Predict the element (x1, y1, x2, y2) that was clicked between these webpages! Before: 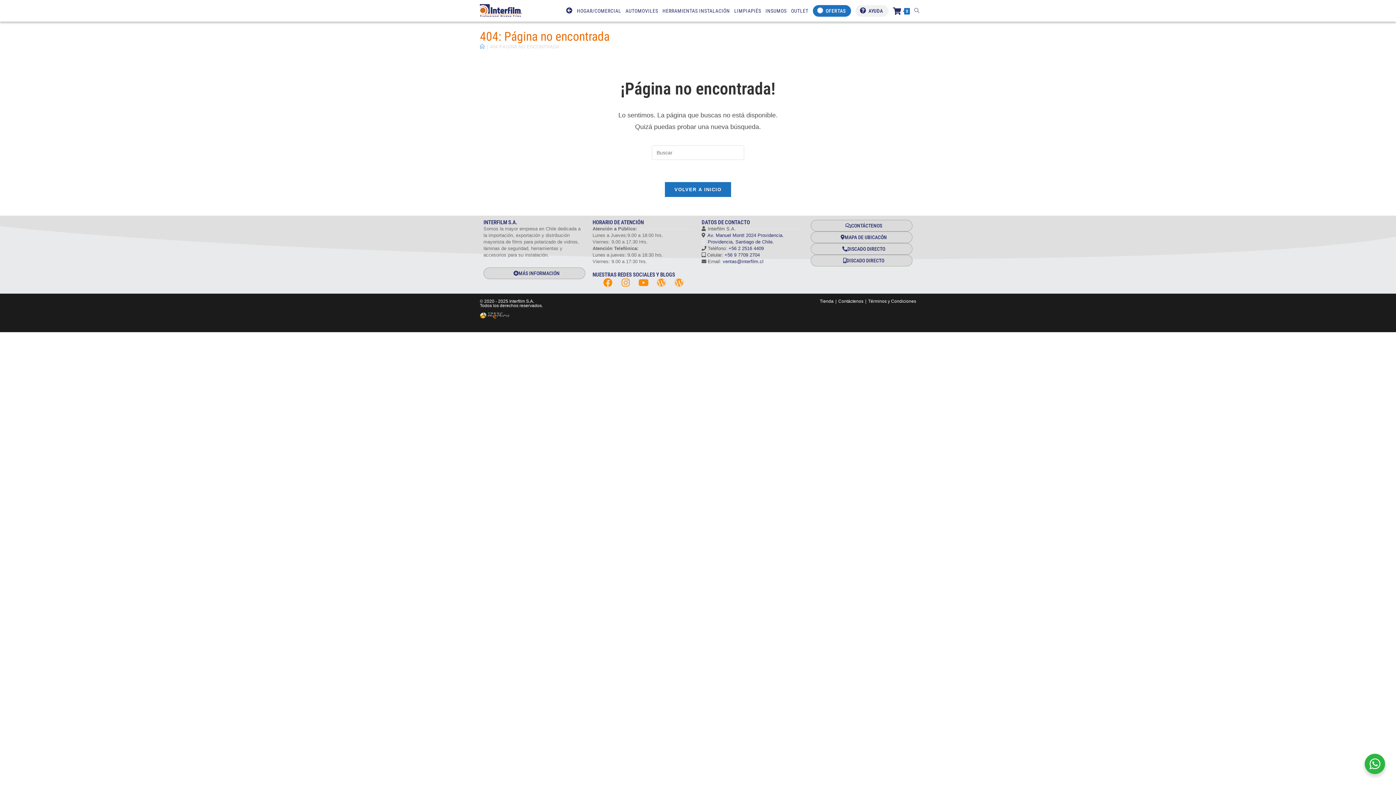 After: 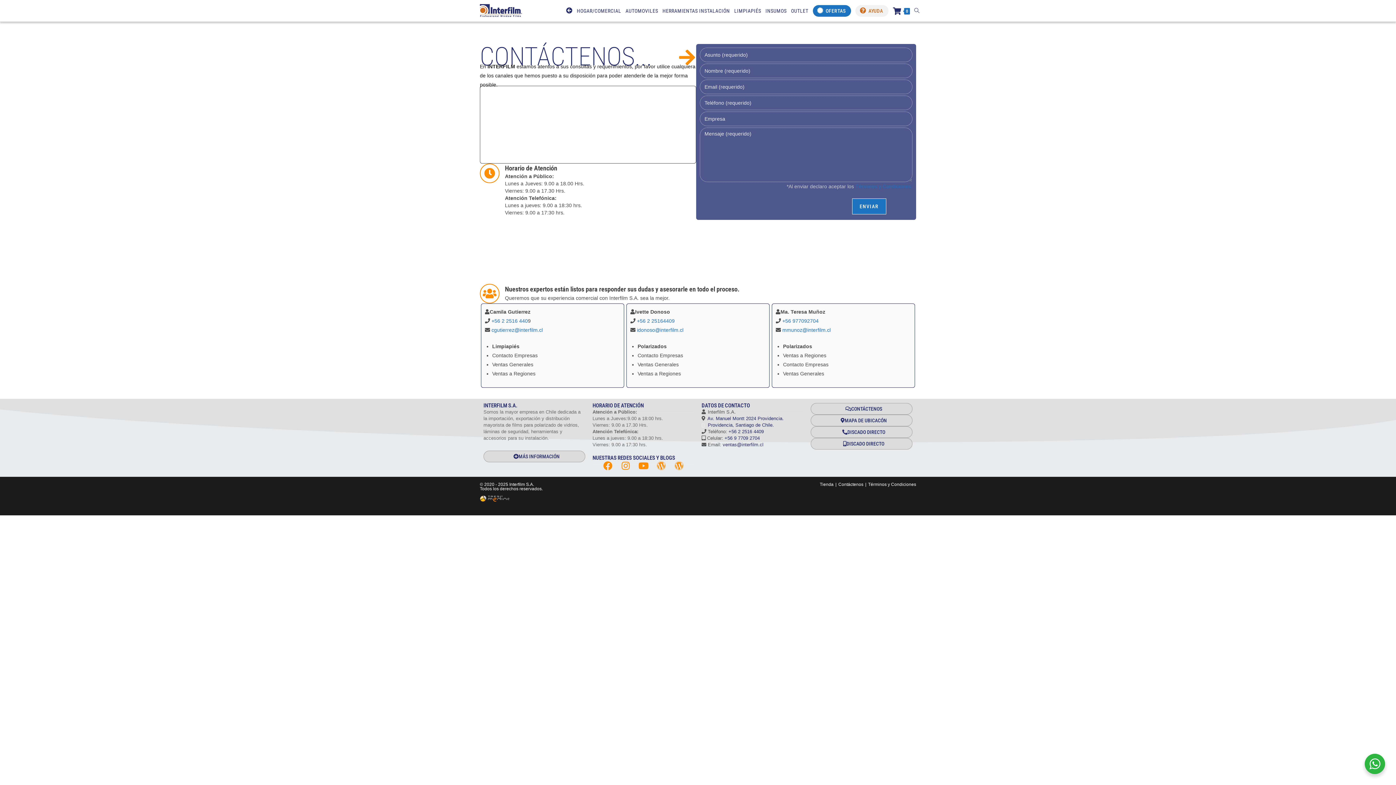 Action: bbox: (838, 298, 863, 304) label: Contáctenos